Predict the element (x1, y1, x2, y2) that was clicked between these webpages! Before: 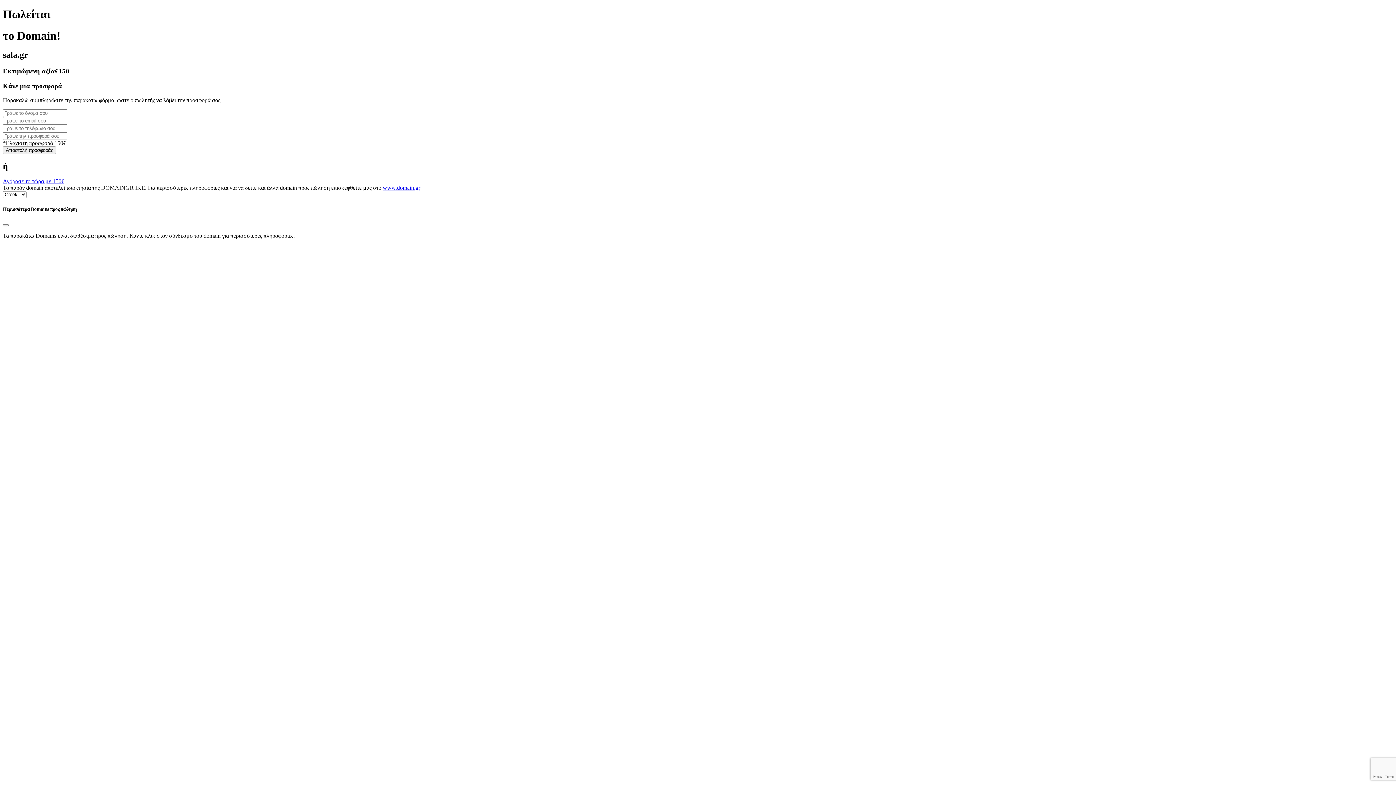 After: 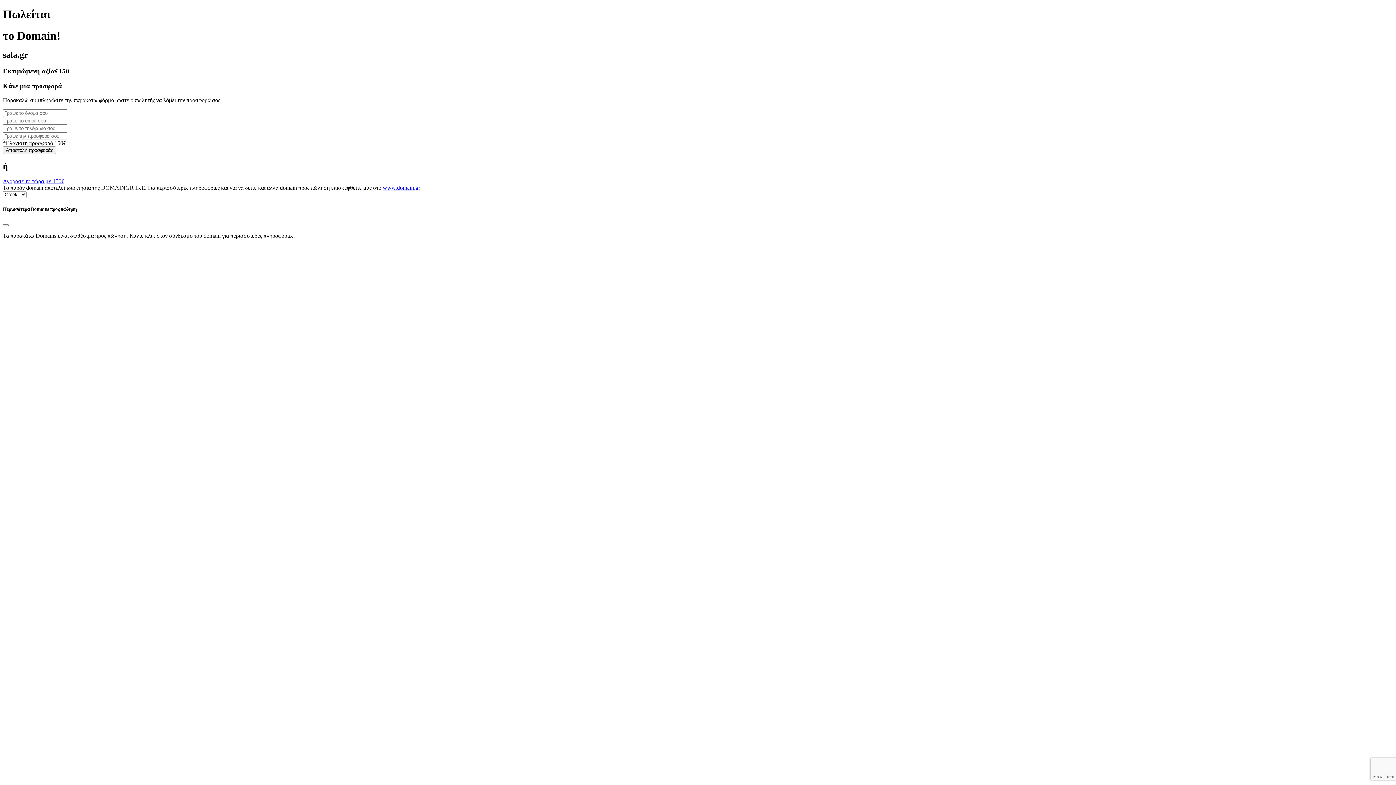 Action: label: www.domain.gr bbox: (382, 184, 420, 191)